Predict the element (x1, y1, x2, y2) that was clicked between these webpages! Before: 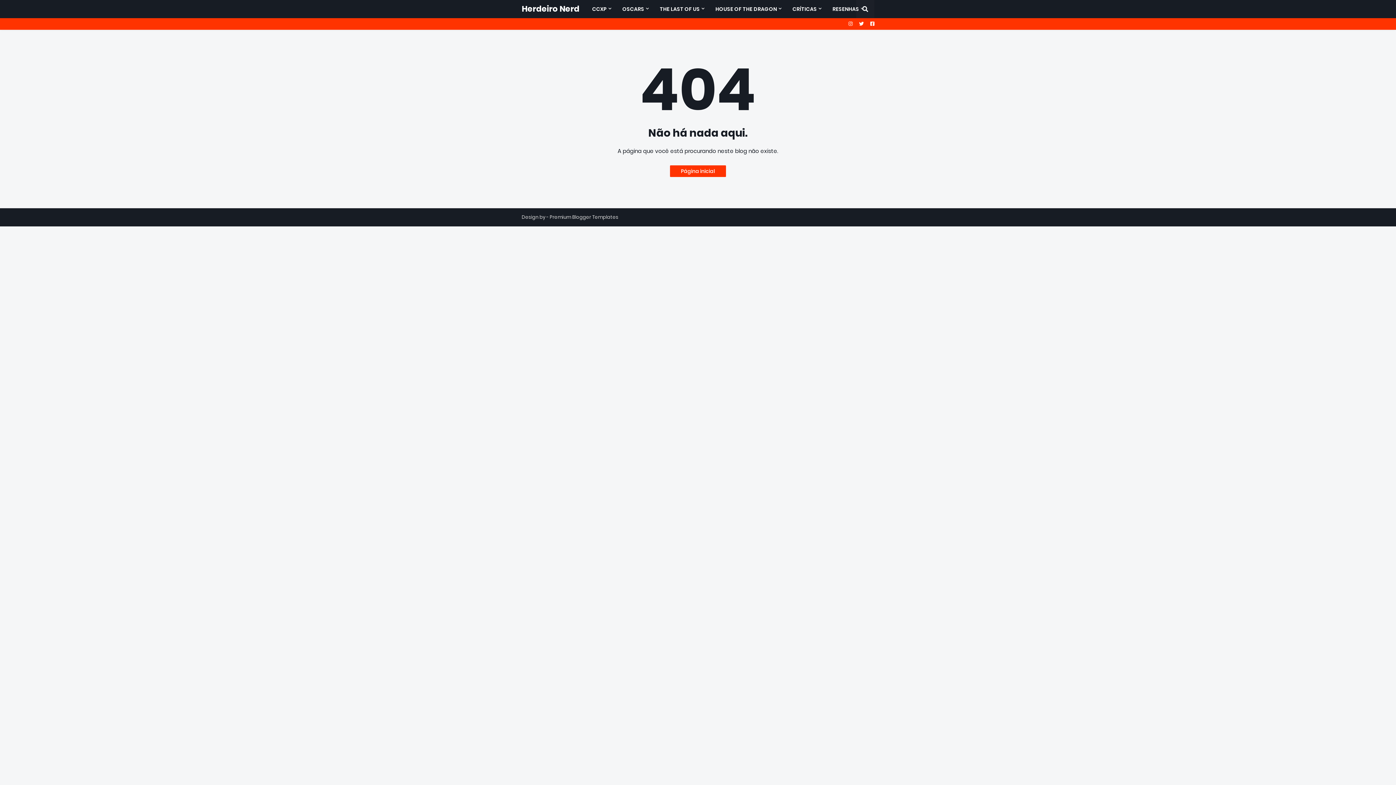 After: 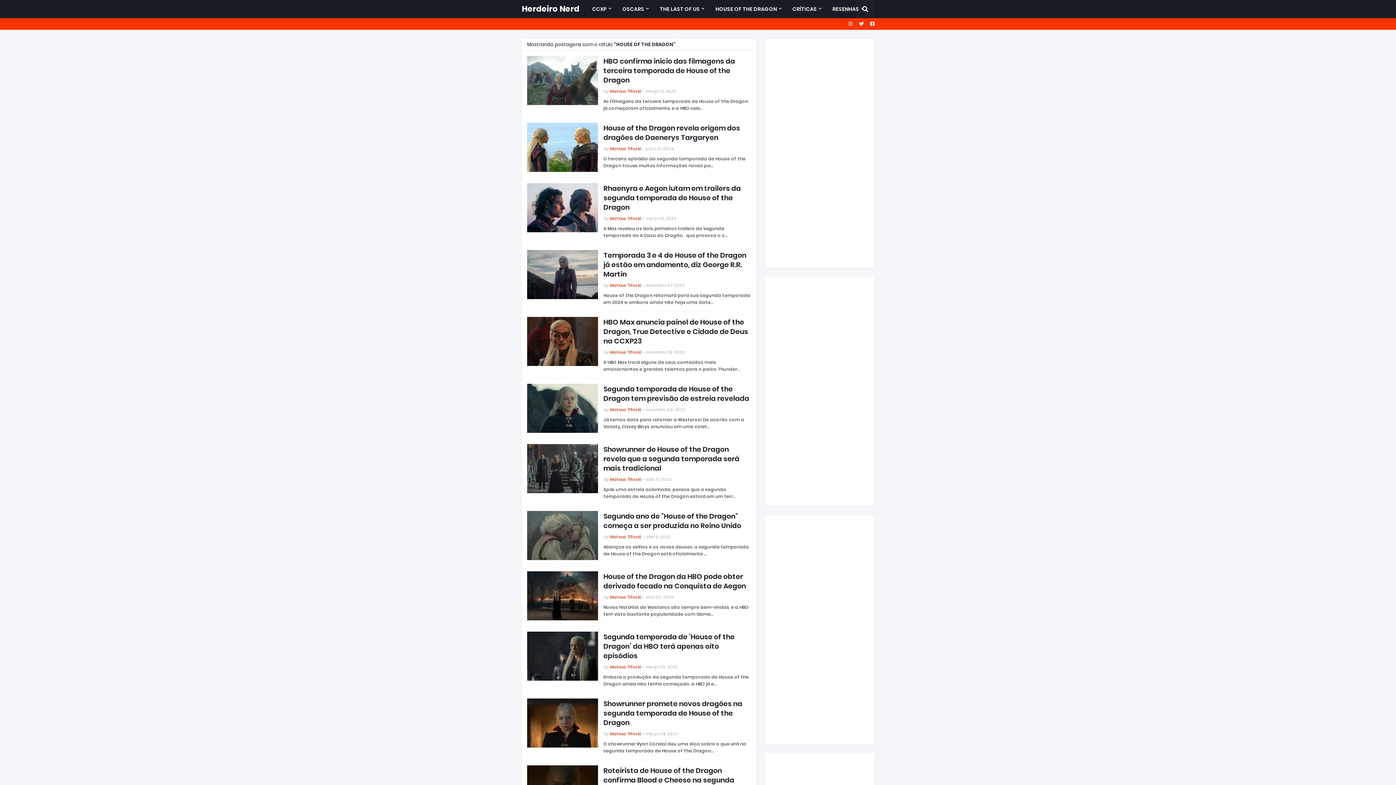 Action: bbox: (710, 0, 787, 18) label: HOUSE OF THE DRAGON